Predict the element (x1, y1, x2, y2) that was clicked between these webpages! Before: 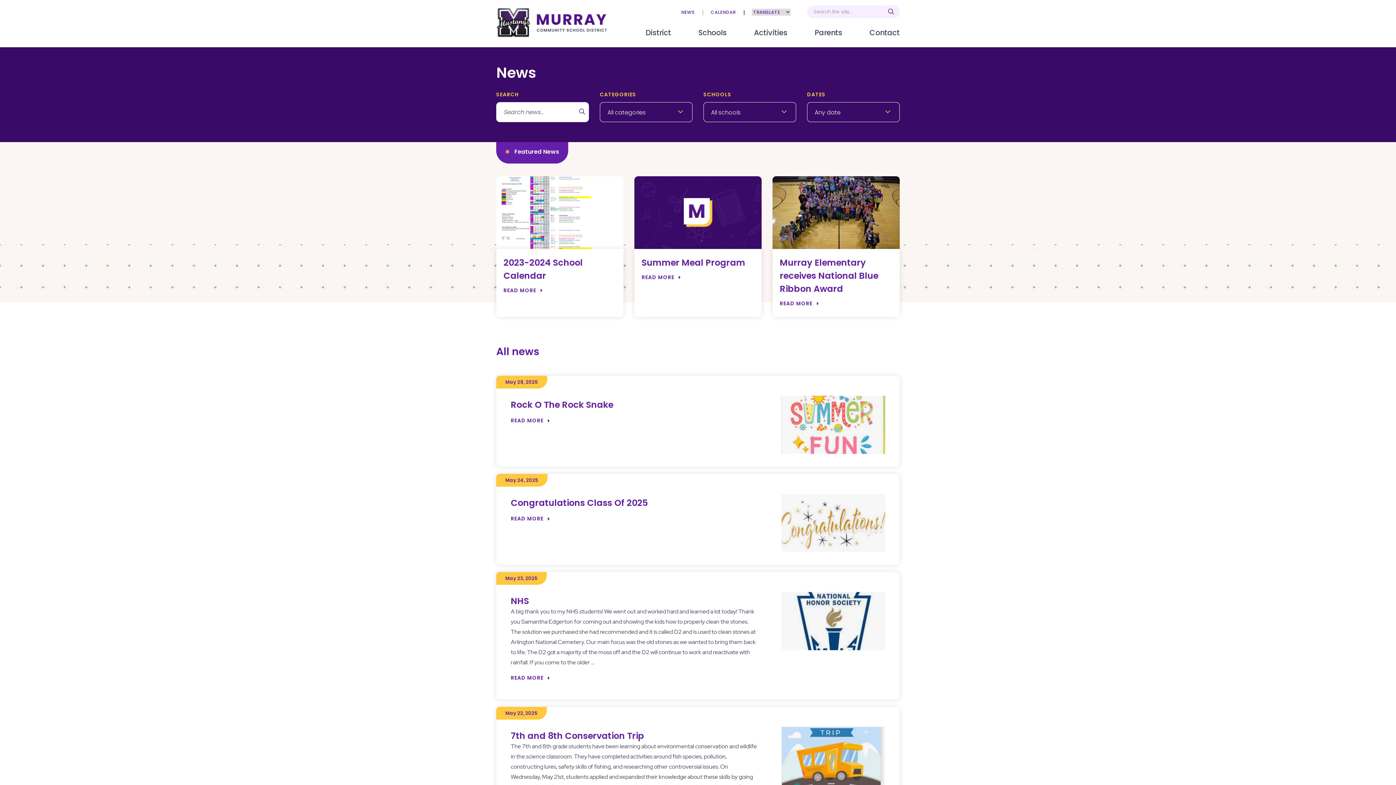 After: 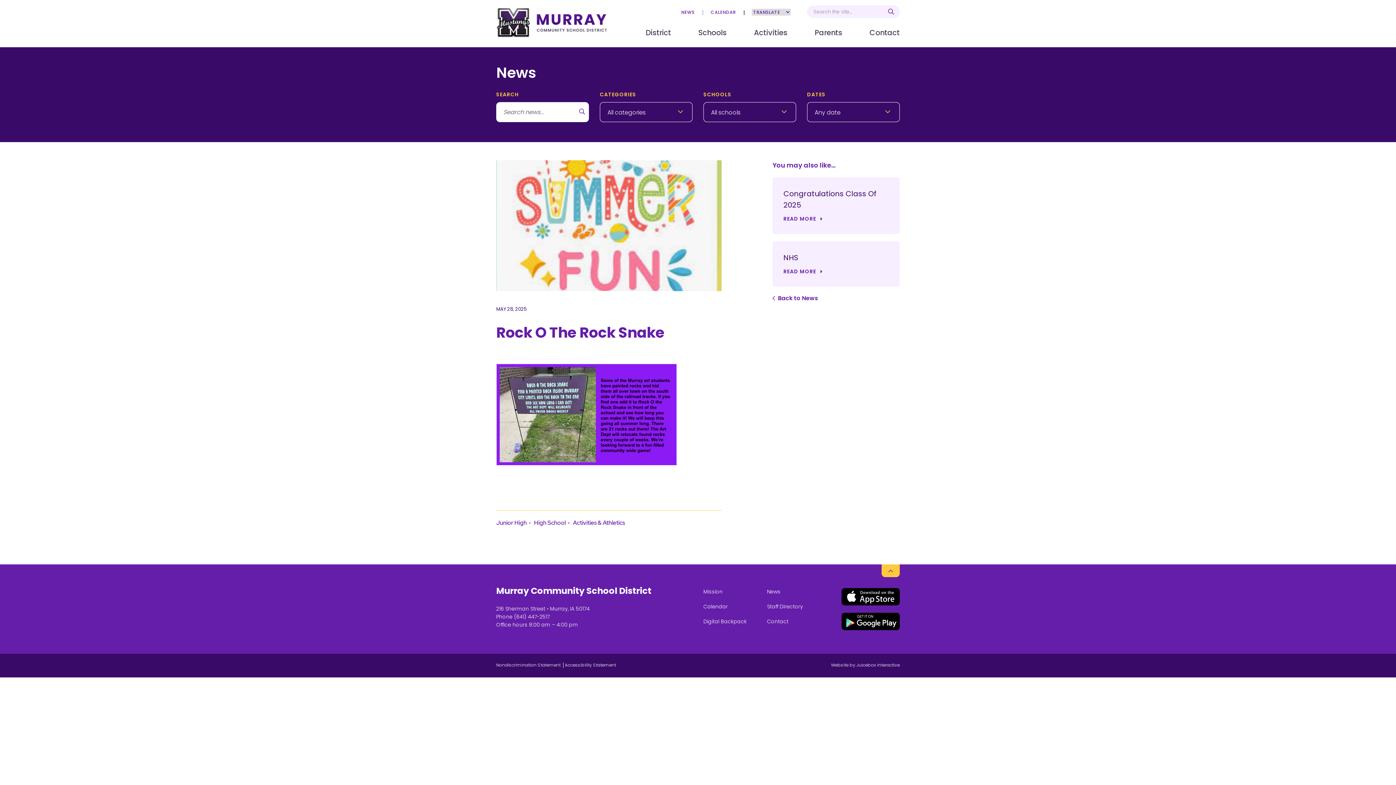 Action: bbox: (780, 300, 819, 307) label: READ MORE